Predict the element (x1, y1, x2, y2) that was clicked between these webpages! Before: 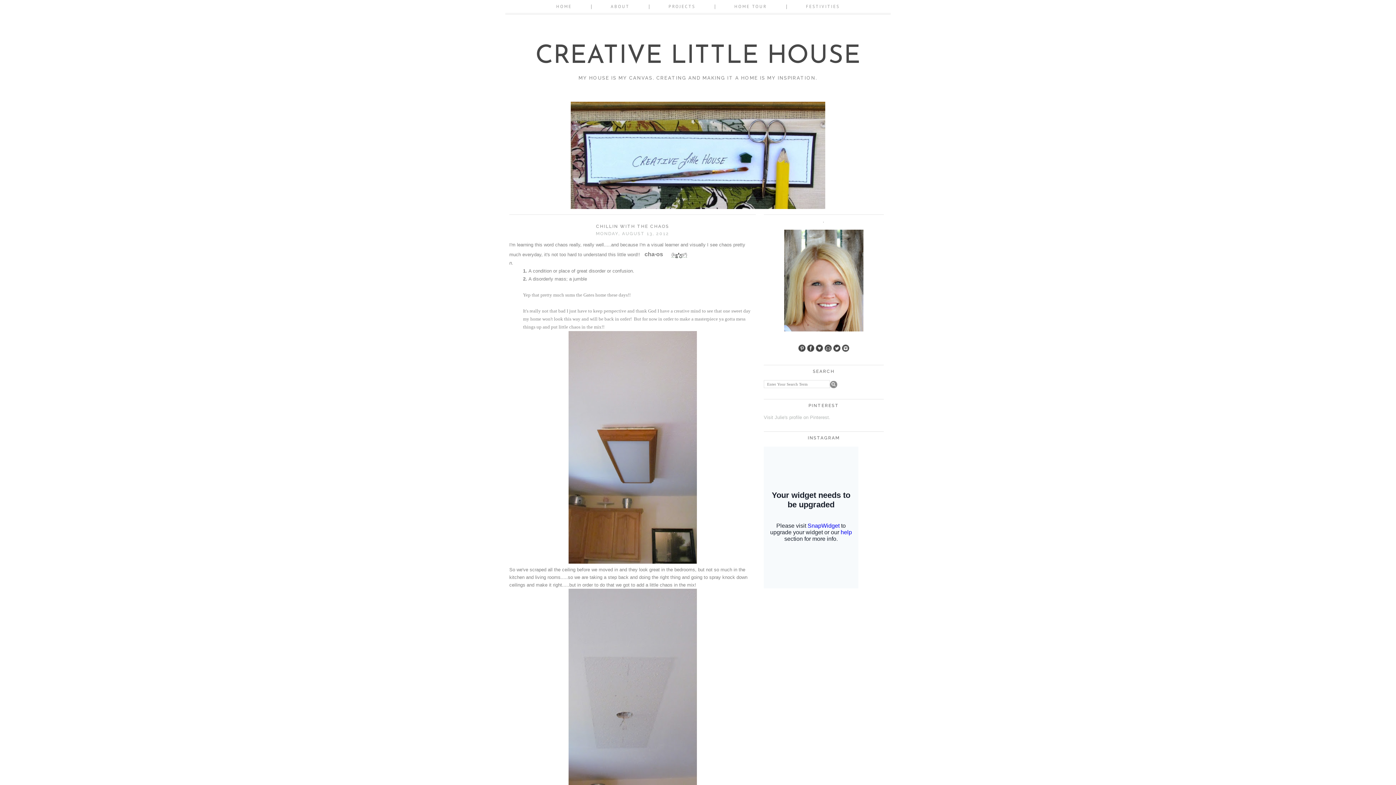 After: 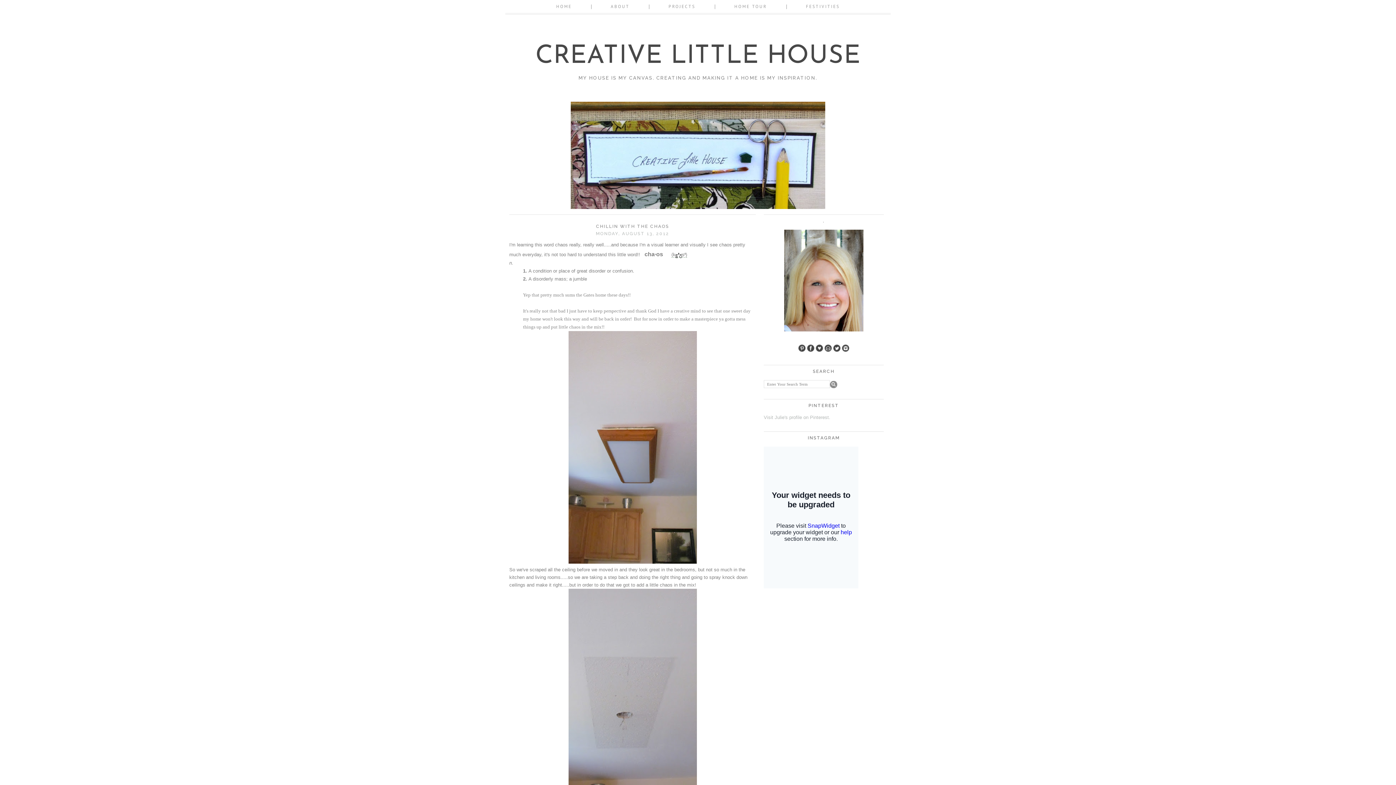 Action: bbox: (824, 348, 832, 353)